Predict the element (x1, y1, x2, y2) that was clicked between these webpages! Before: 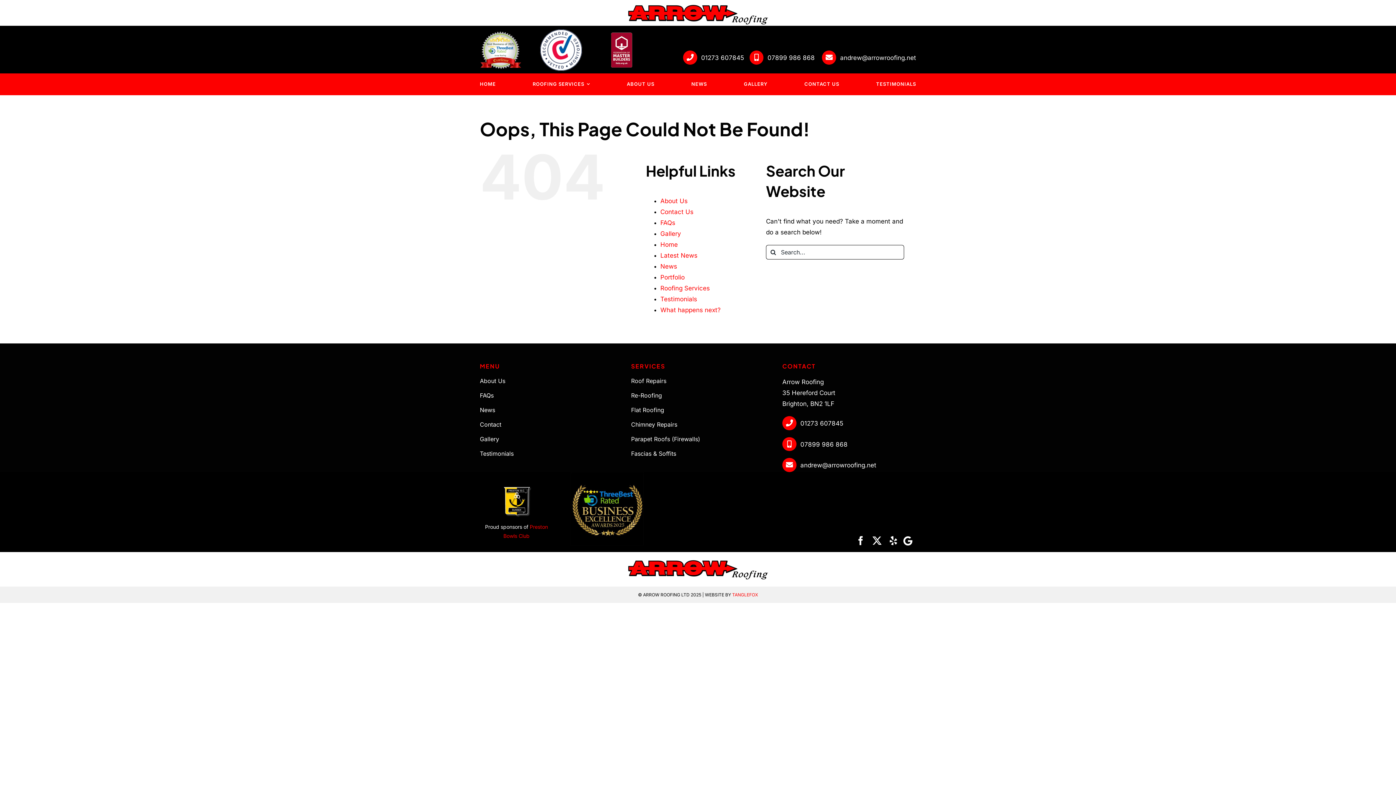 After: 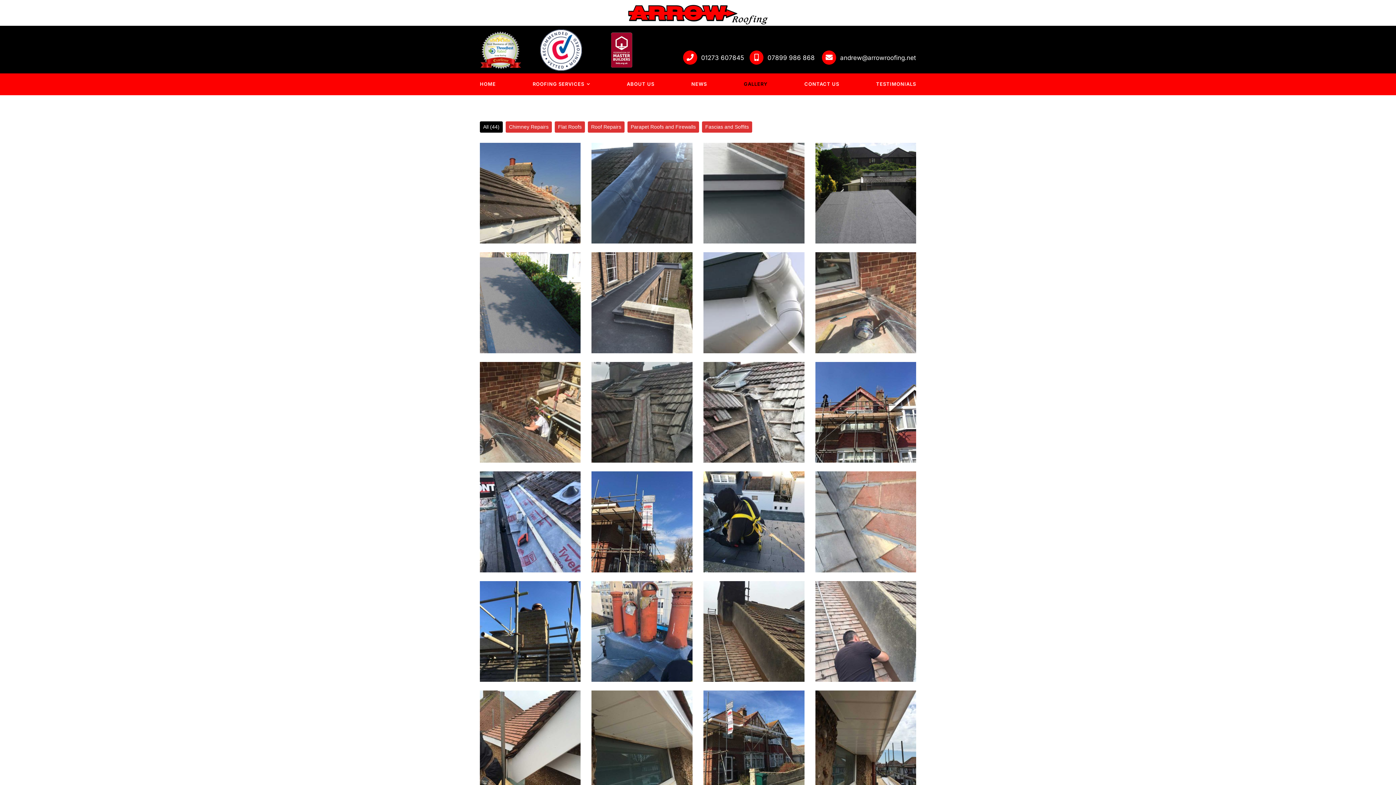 Action: label: Gallery bbox: (479, 434, 613, 448)